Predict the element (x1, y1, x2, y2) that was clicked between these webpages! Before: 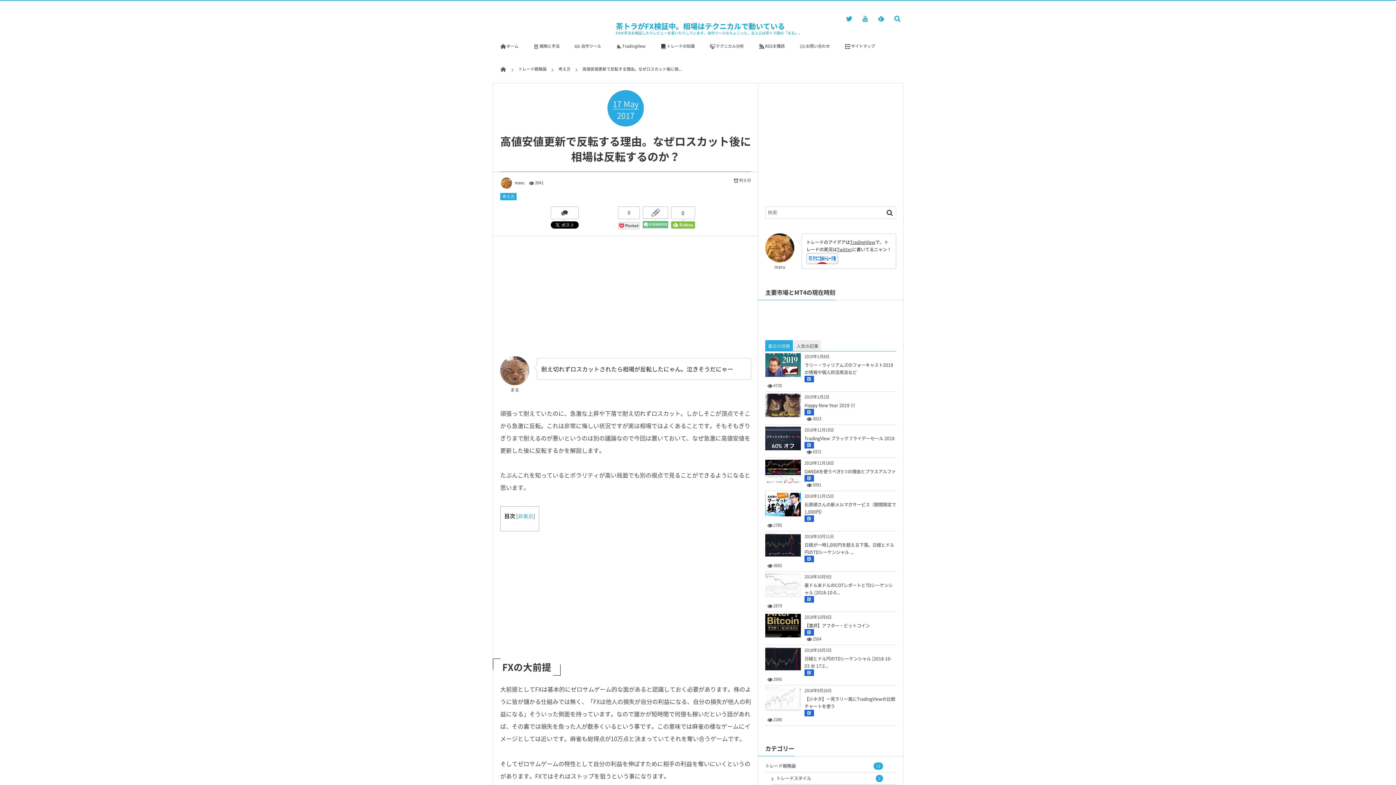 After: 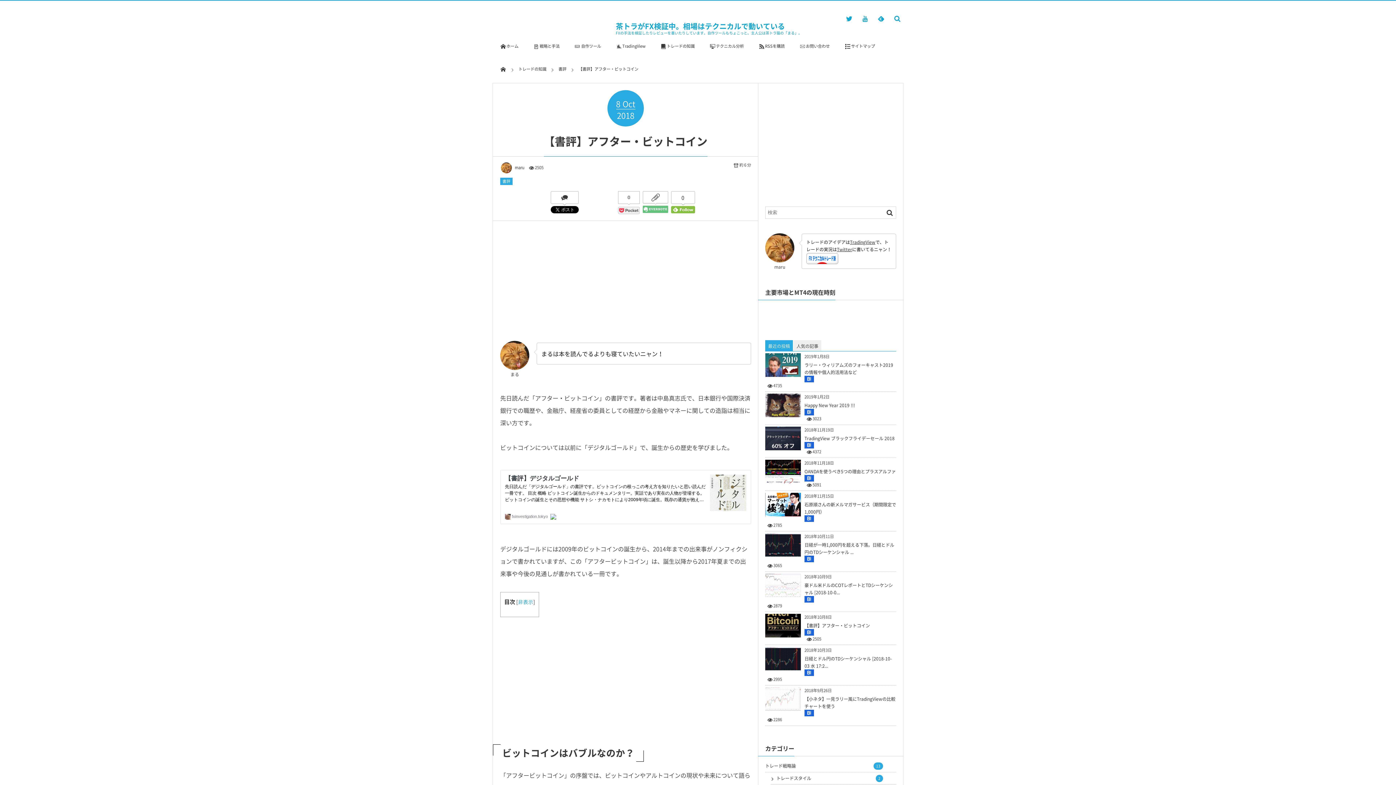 Action: label: 【書評】アフター・ビットコイン bbox: (804, 622, 870, 629)